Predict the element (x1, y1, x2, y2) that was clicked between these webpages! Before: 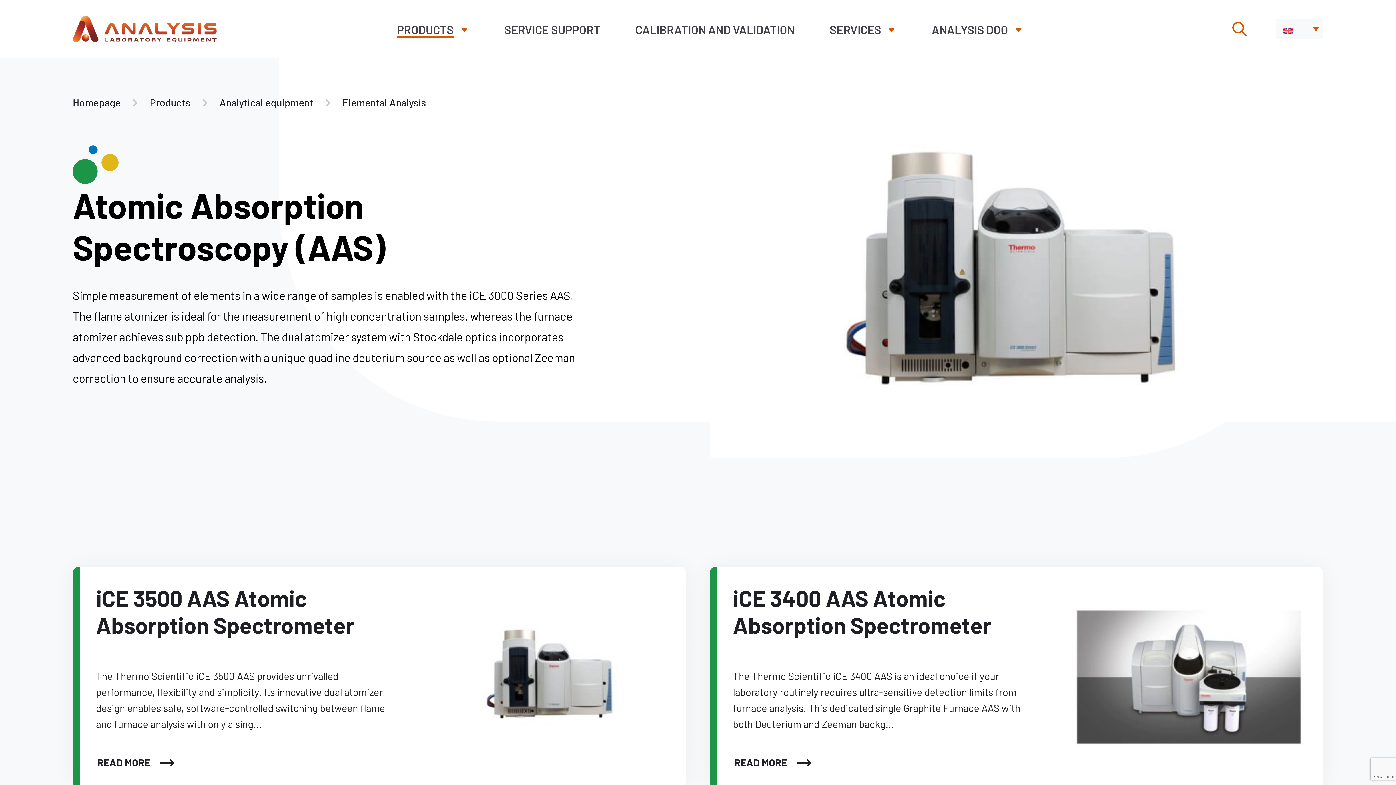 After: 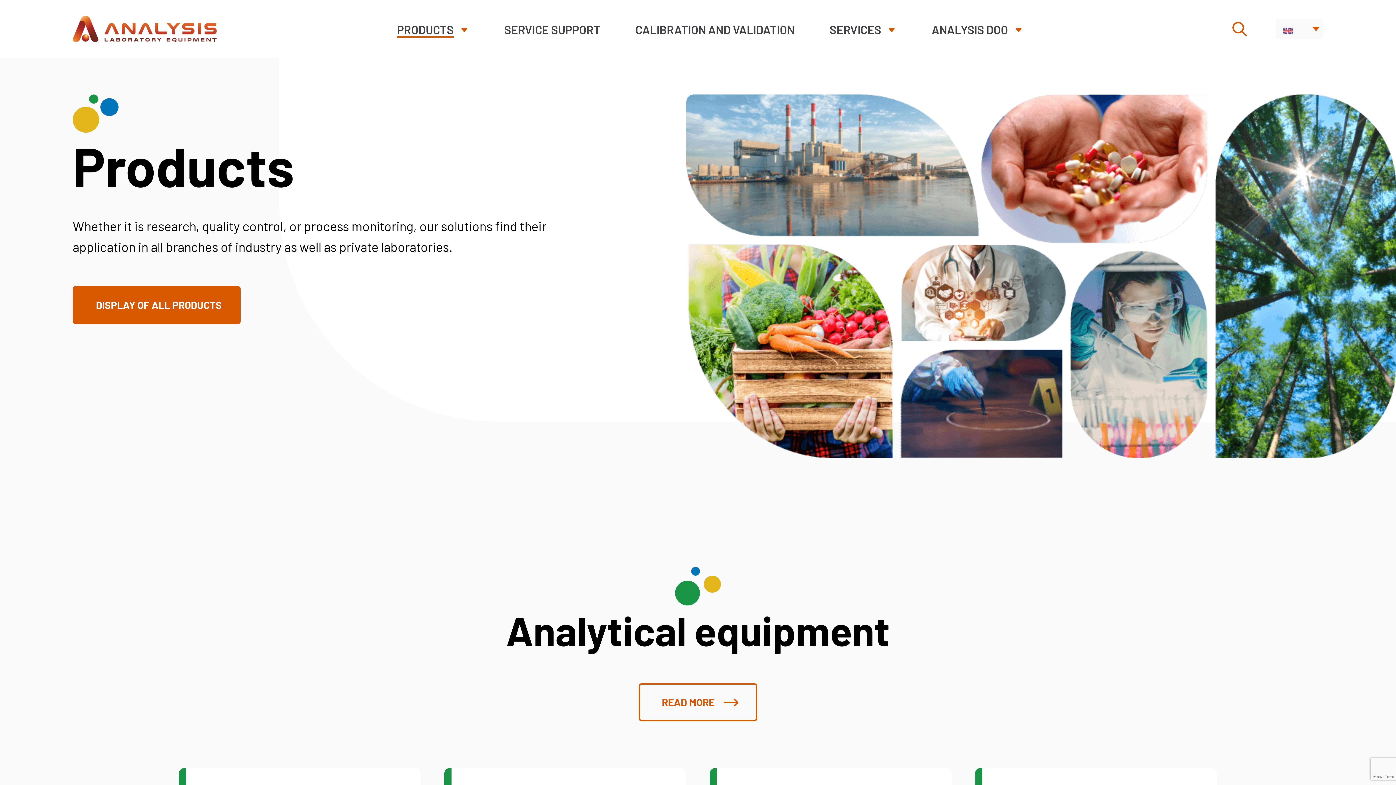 Action: label: Products bbox: (149, 94, 190, 110)